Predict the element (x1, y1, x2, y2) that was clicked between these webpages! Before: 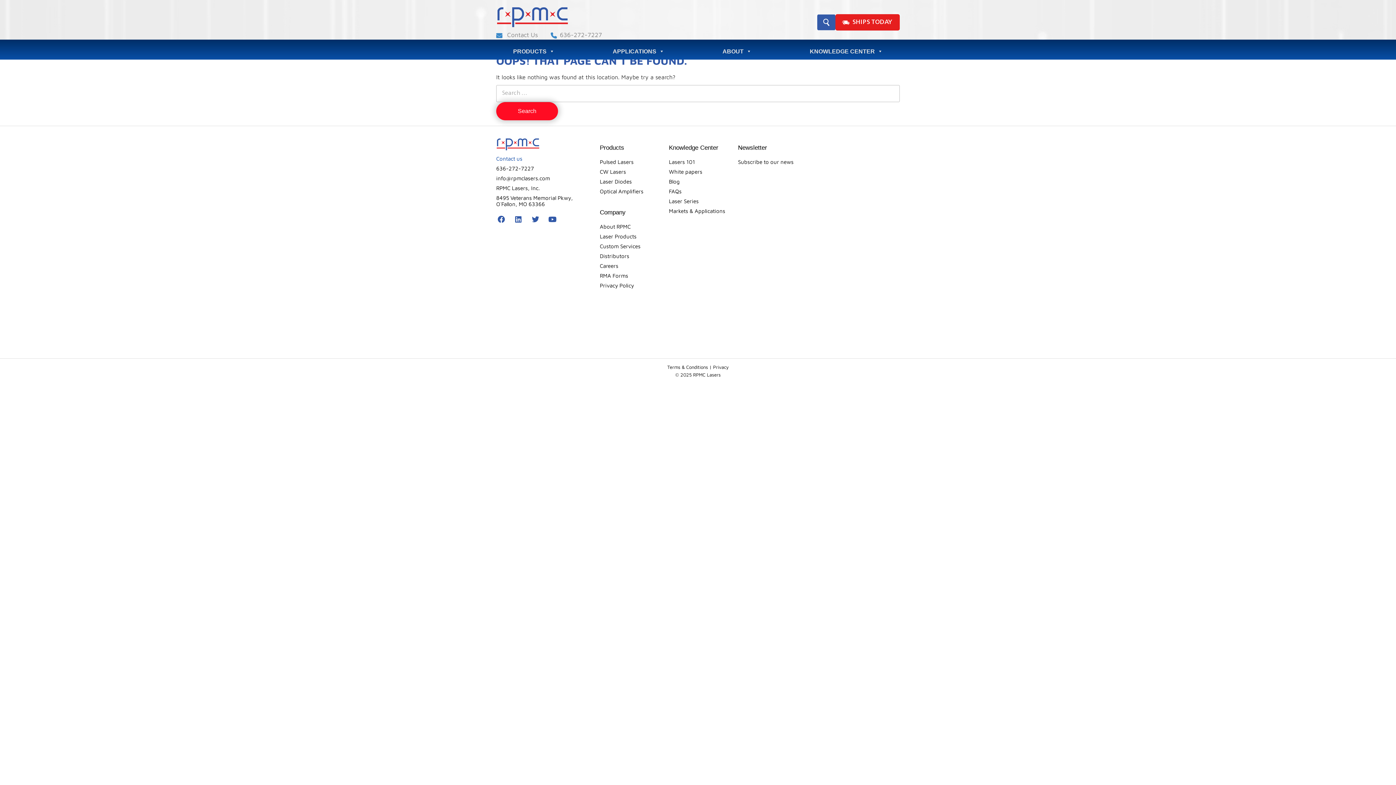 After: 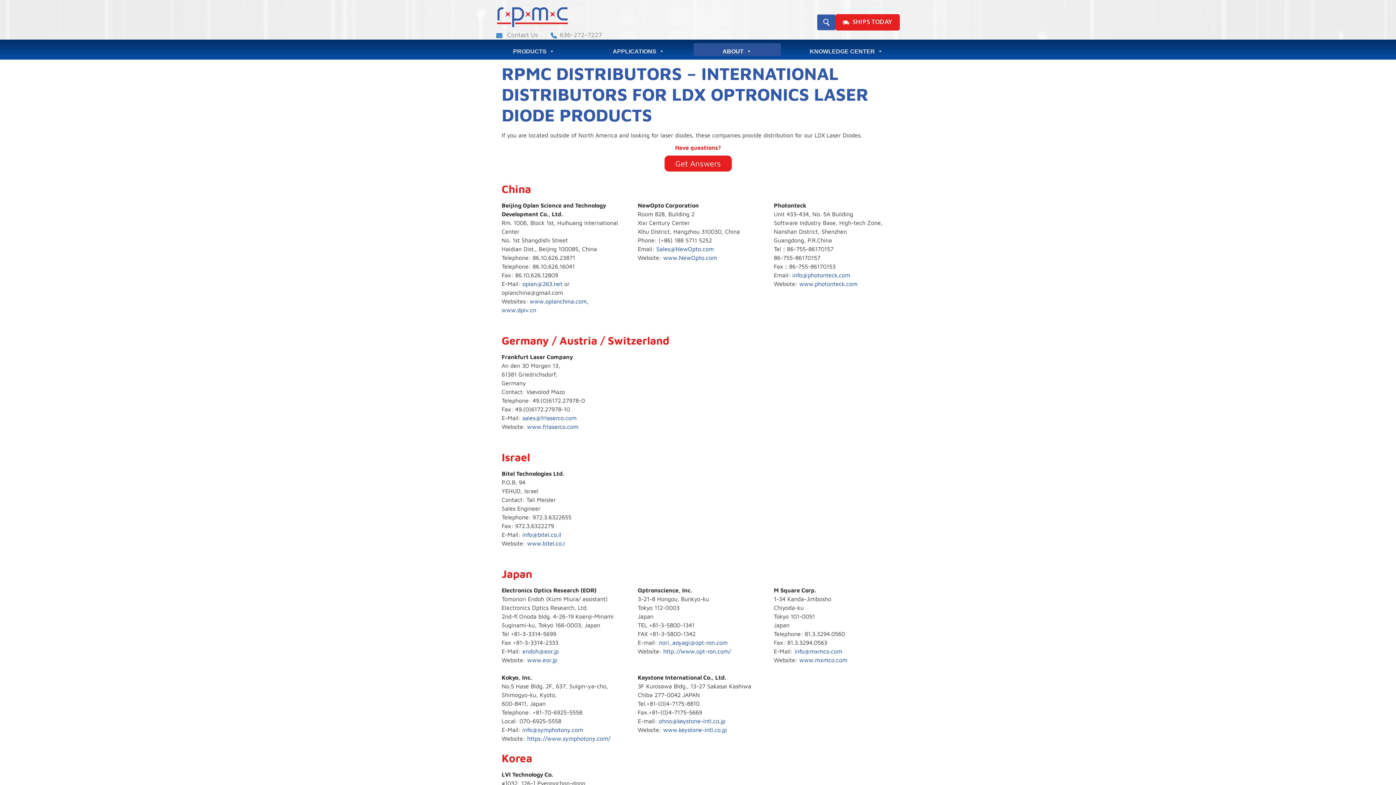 Action: label: Distributors bbox: (600, 253, 629, 259)